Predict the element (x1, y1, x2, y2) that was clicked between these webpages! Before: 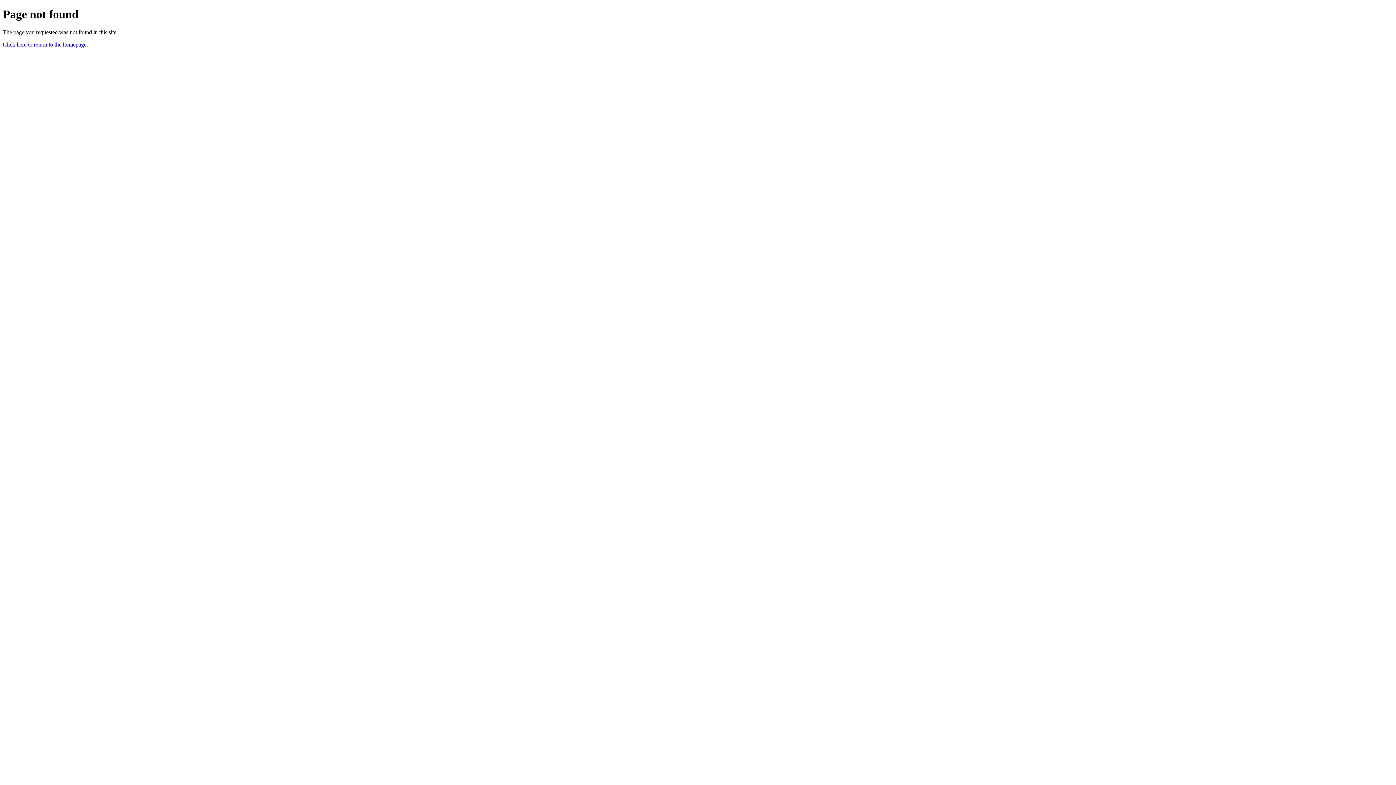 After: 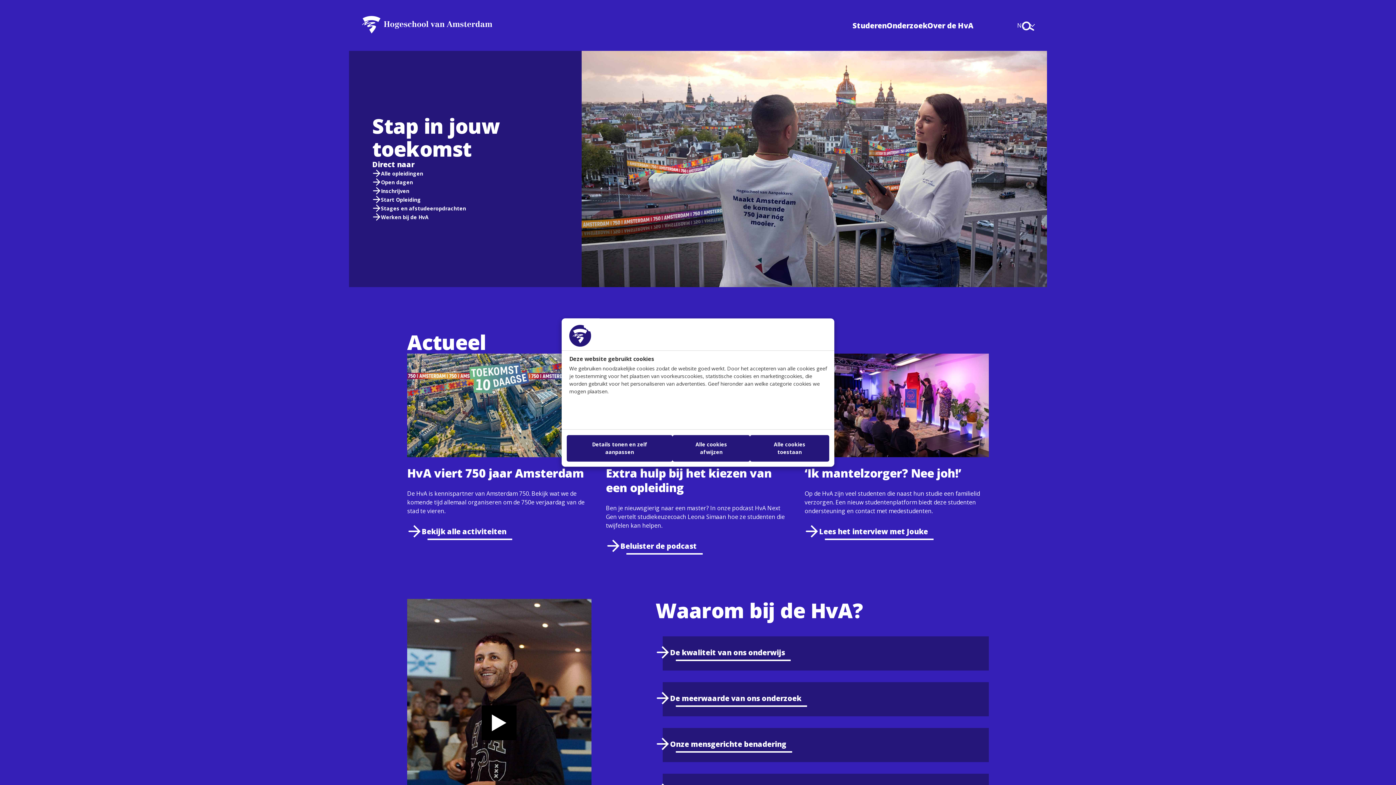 Action: bbox: (2, 41, 88, 47) label: Click here to return to the homepage.